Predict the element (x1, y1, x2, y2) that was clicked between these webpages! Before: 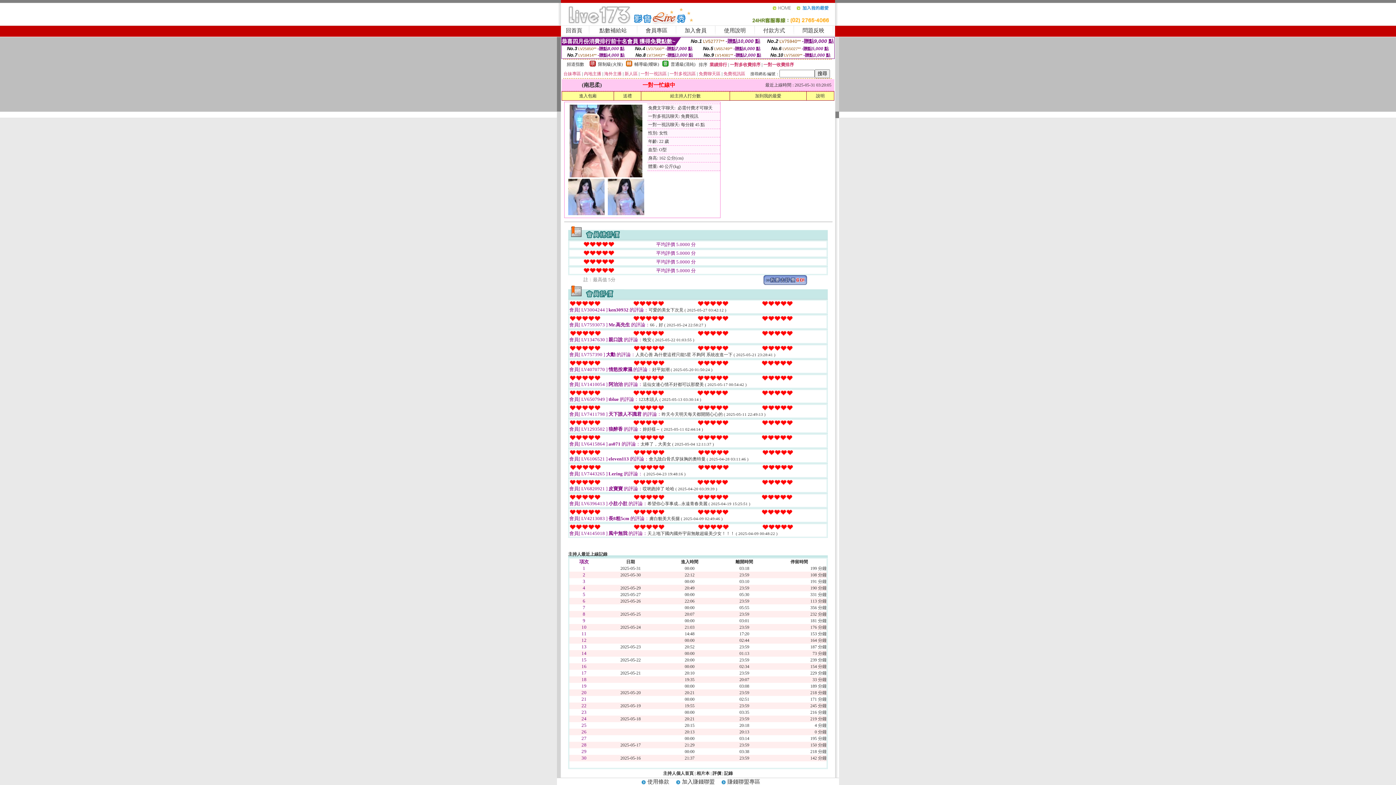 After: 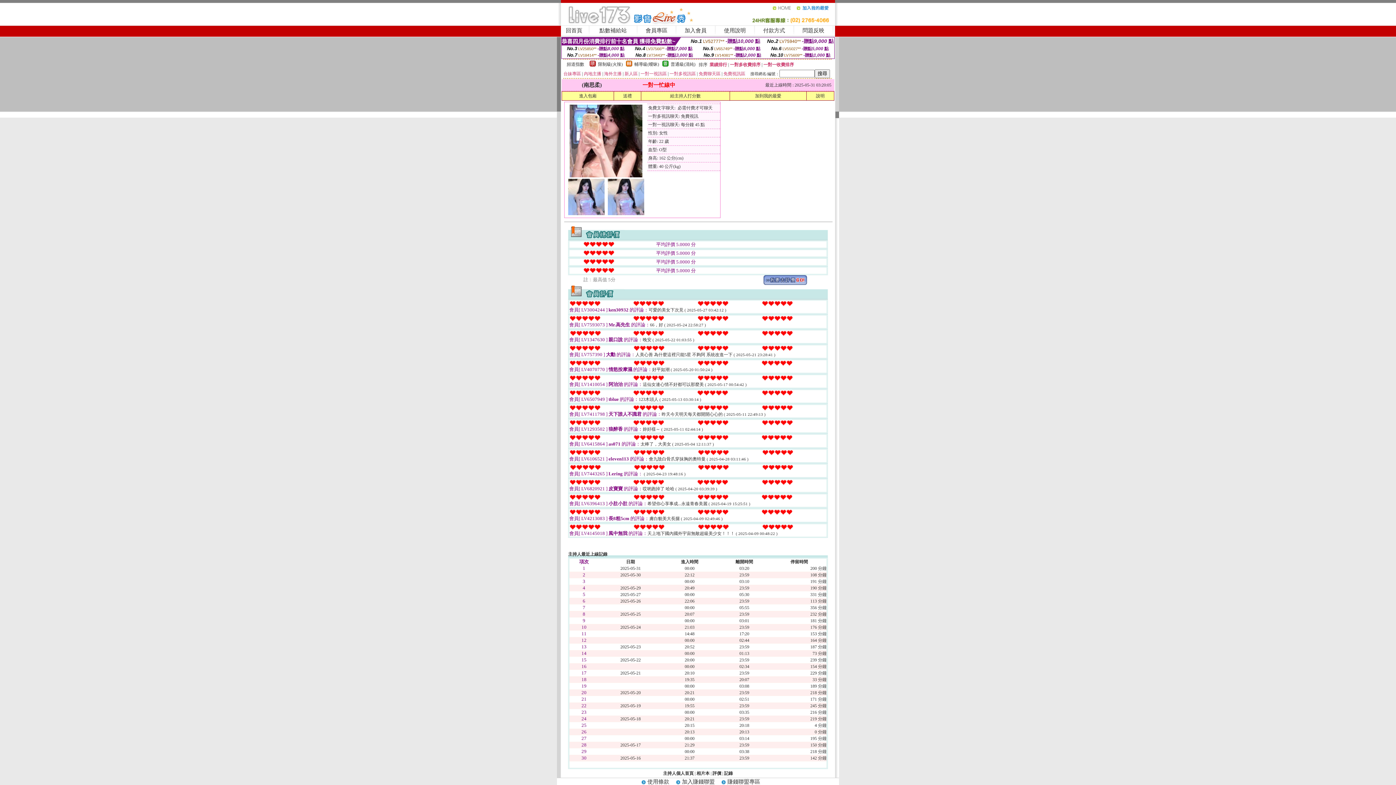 Action: label: 主持人個人首頁 bbox: (663, 771, 693, 776)